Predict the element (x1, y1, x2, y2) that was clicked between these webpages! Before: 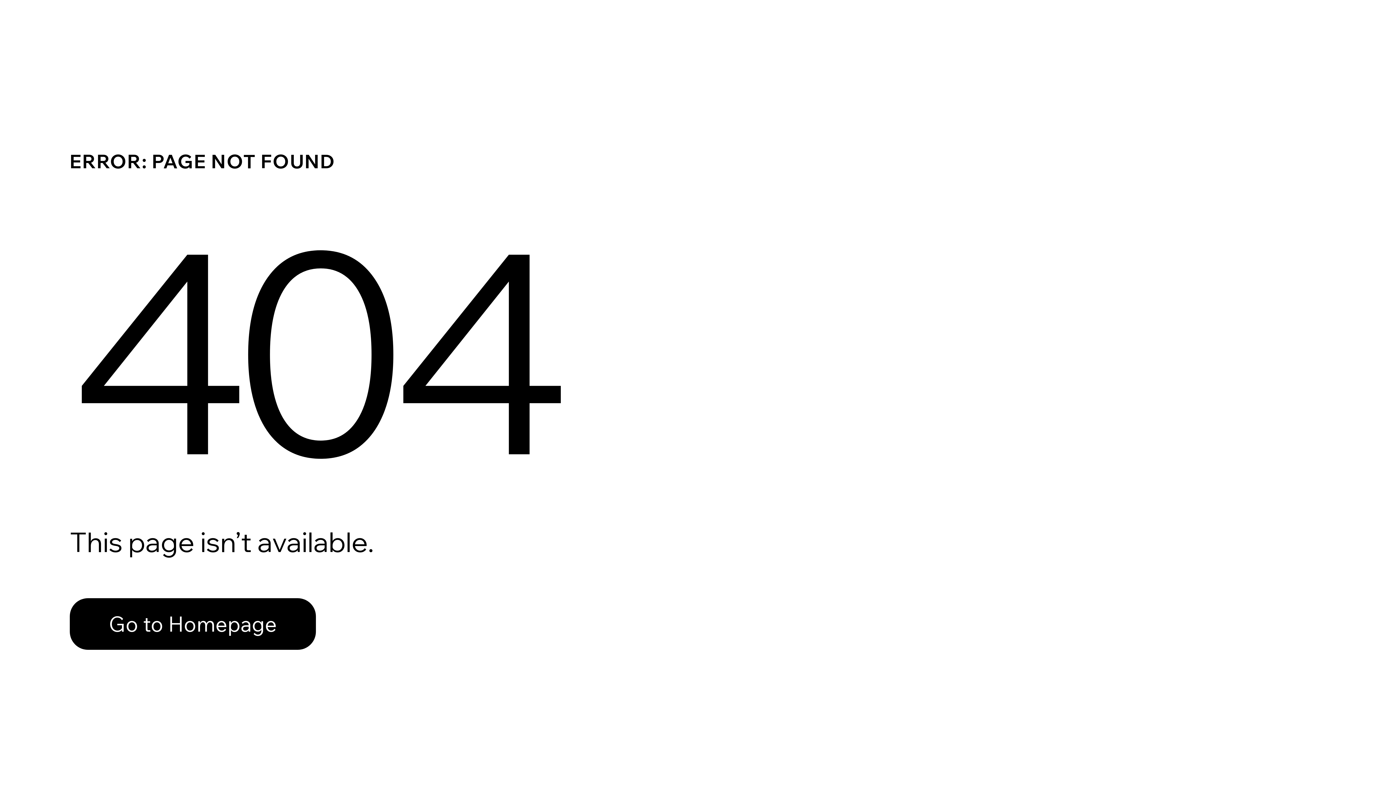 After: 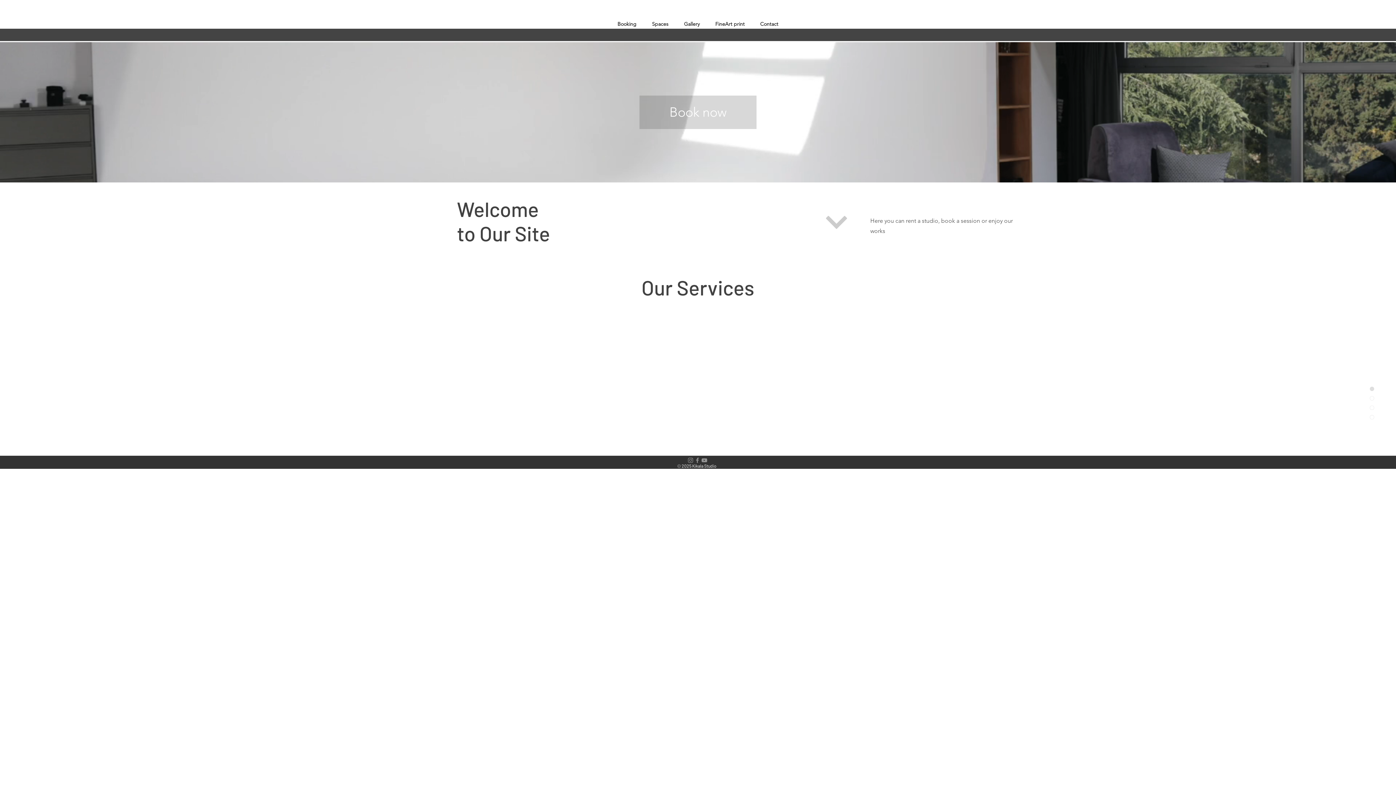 Action: label: Go to Homepage bbox: (69, 582, 768, 659)